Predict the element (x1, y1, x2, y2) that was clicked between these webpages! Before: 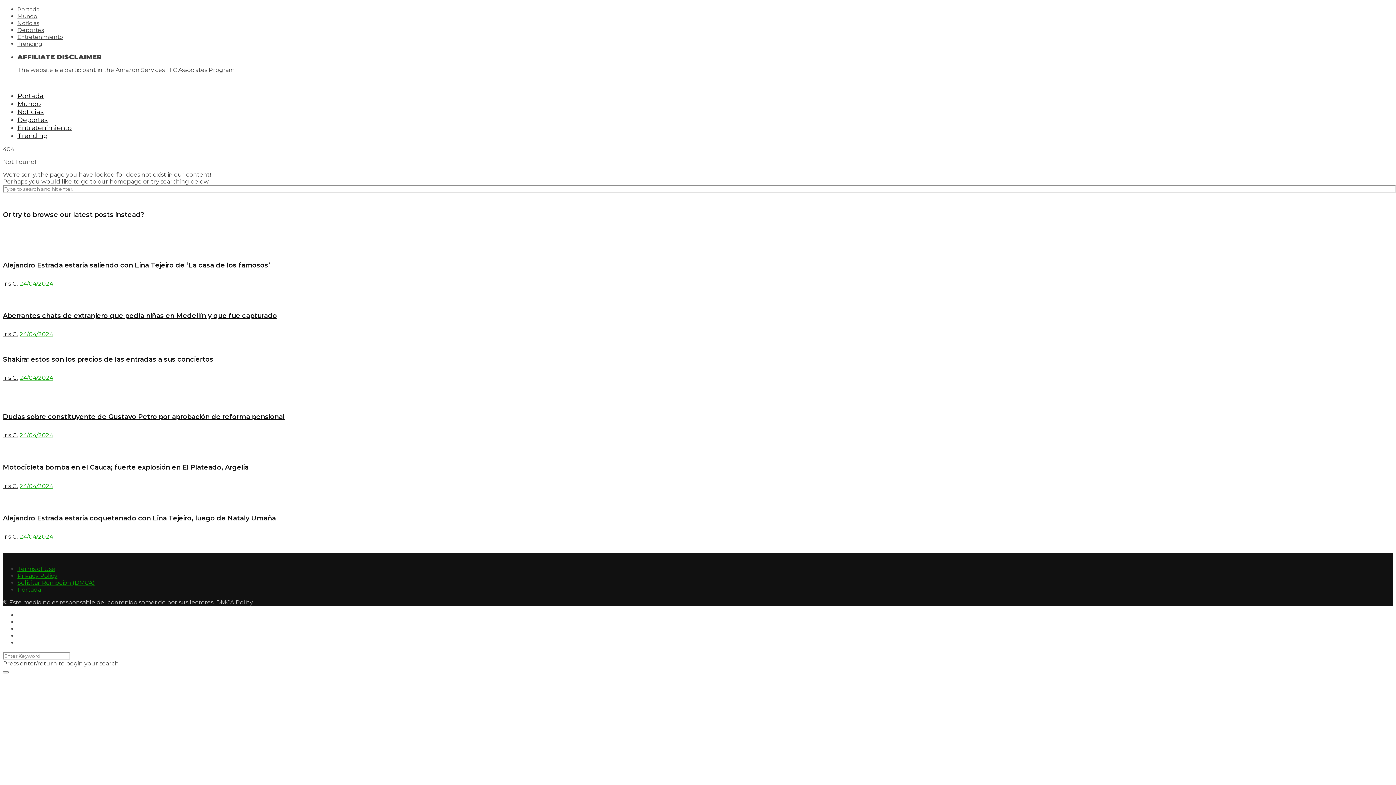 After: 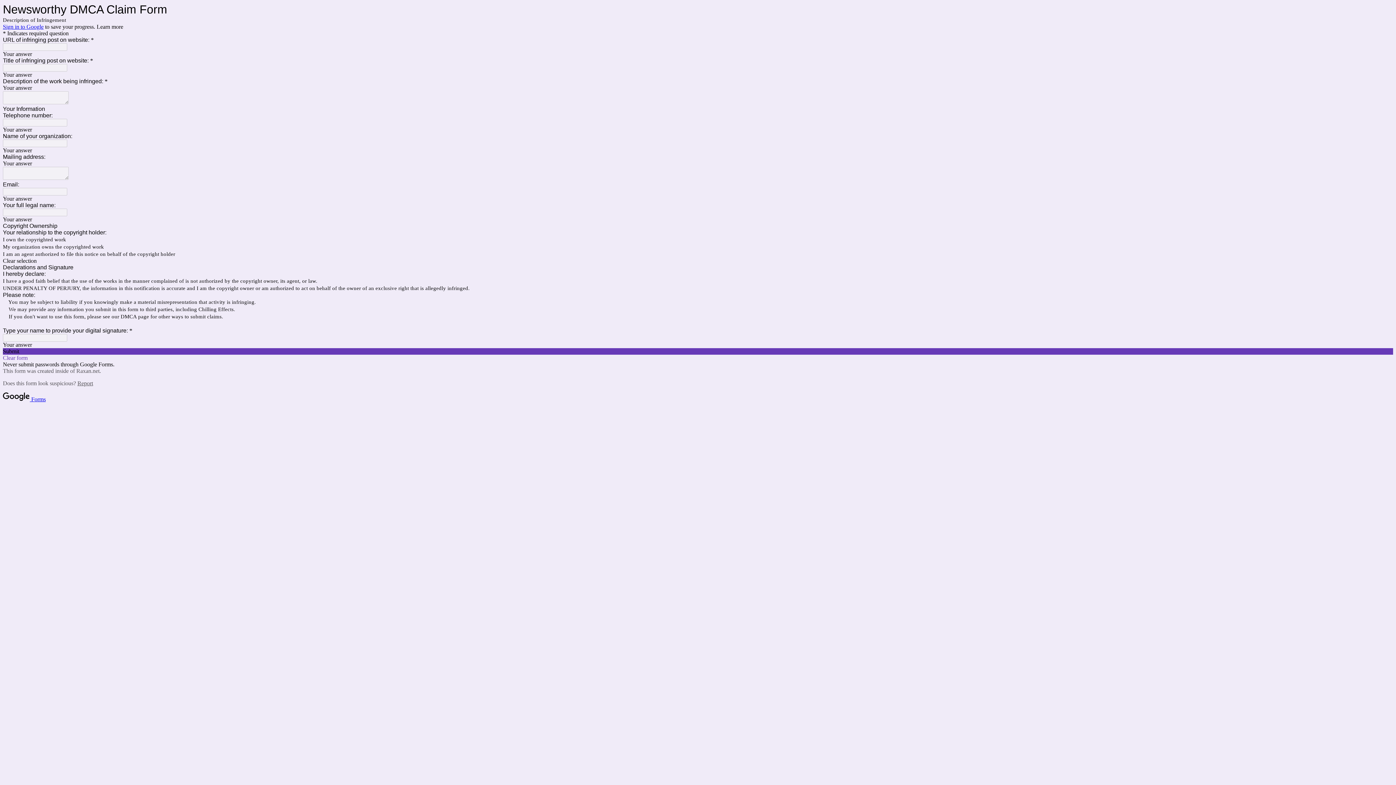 Action: bbox: (17, 579, 94, 586) label: Solicitar Remoción (DMCA)